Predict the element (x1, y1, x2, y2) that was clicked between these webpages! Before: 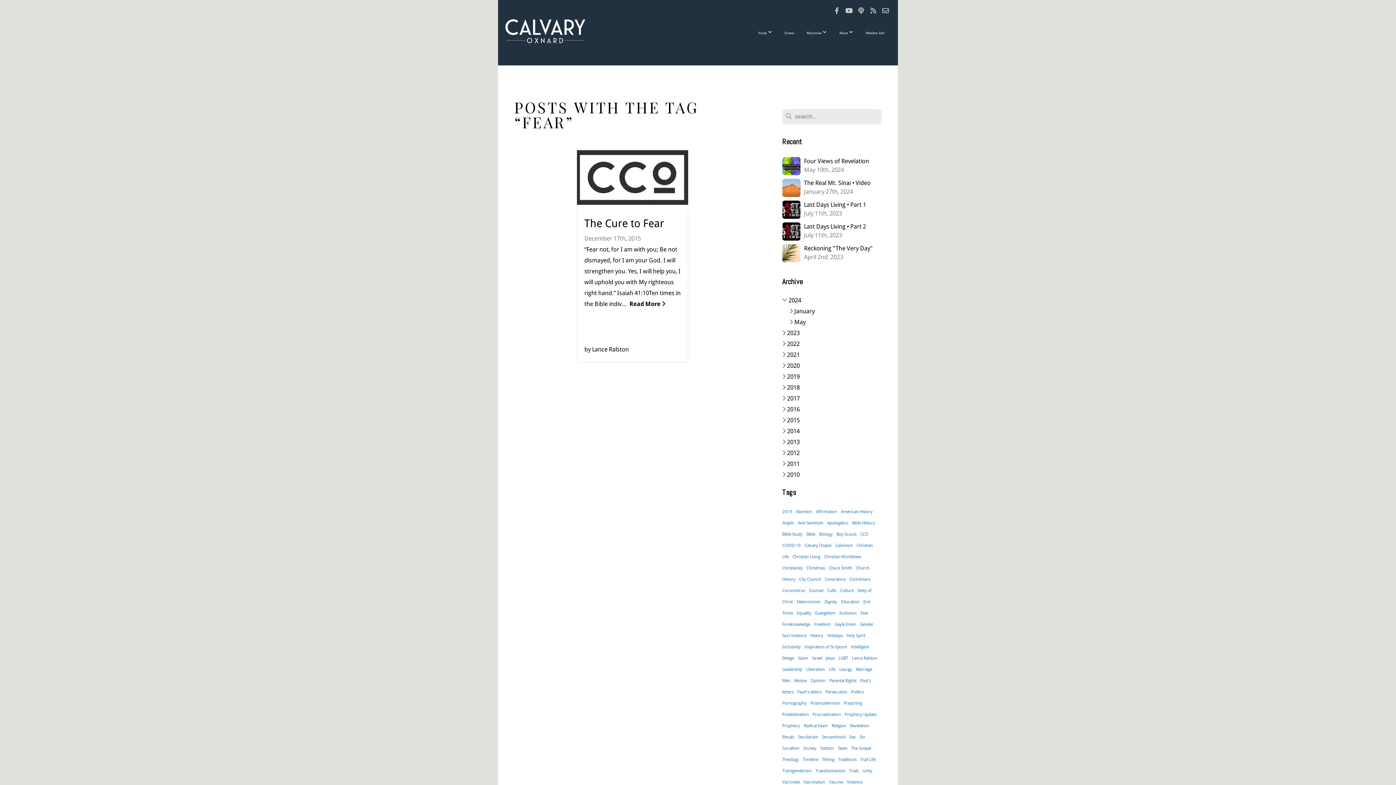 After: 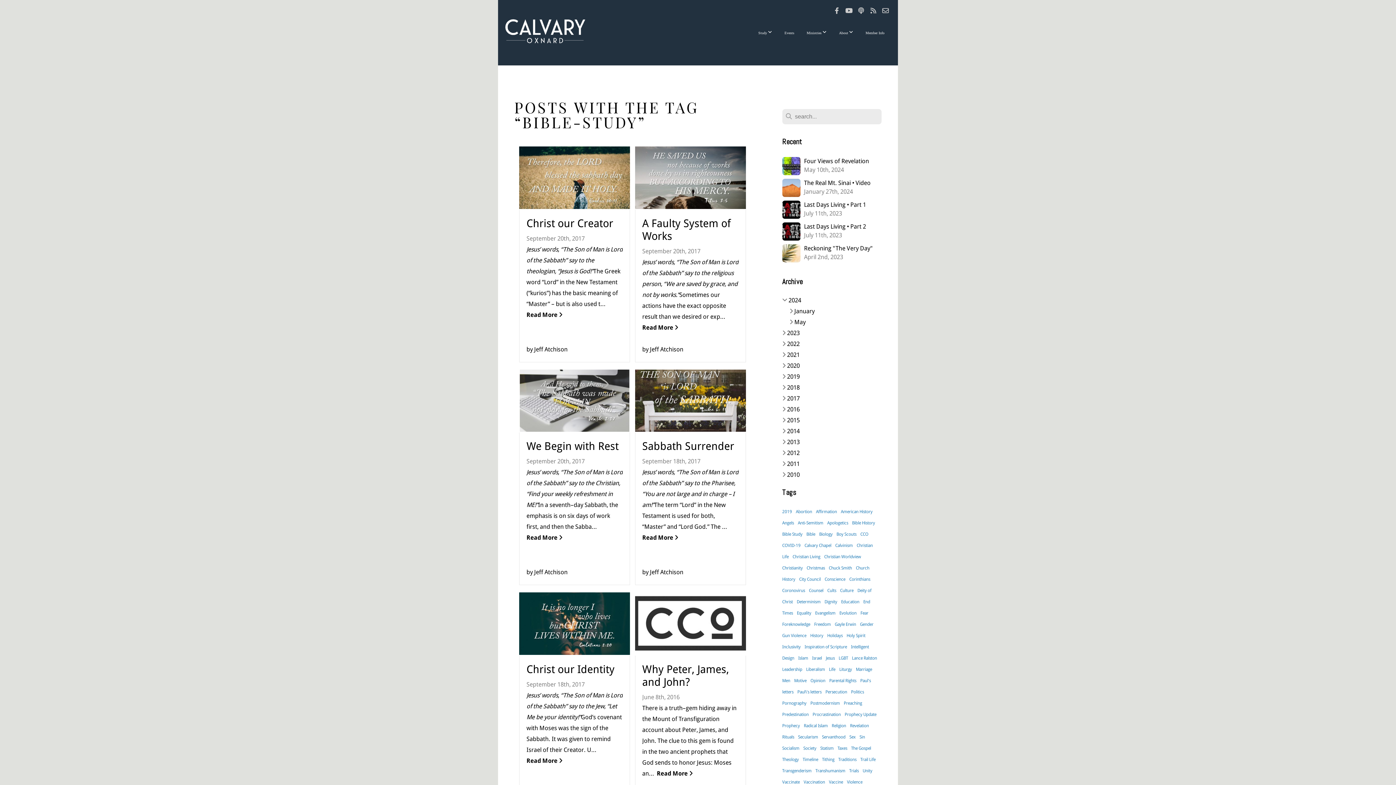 Action: bbox: (782, 532, 802, 537) label: Bible Study